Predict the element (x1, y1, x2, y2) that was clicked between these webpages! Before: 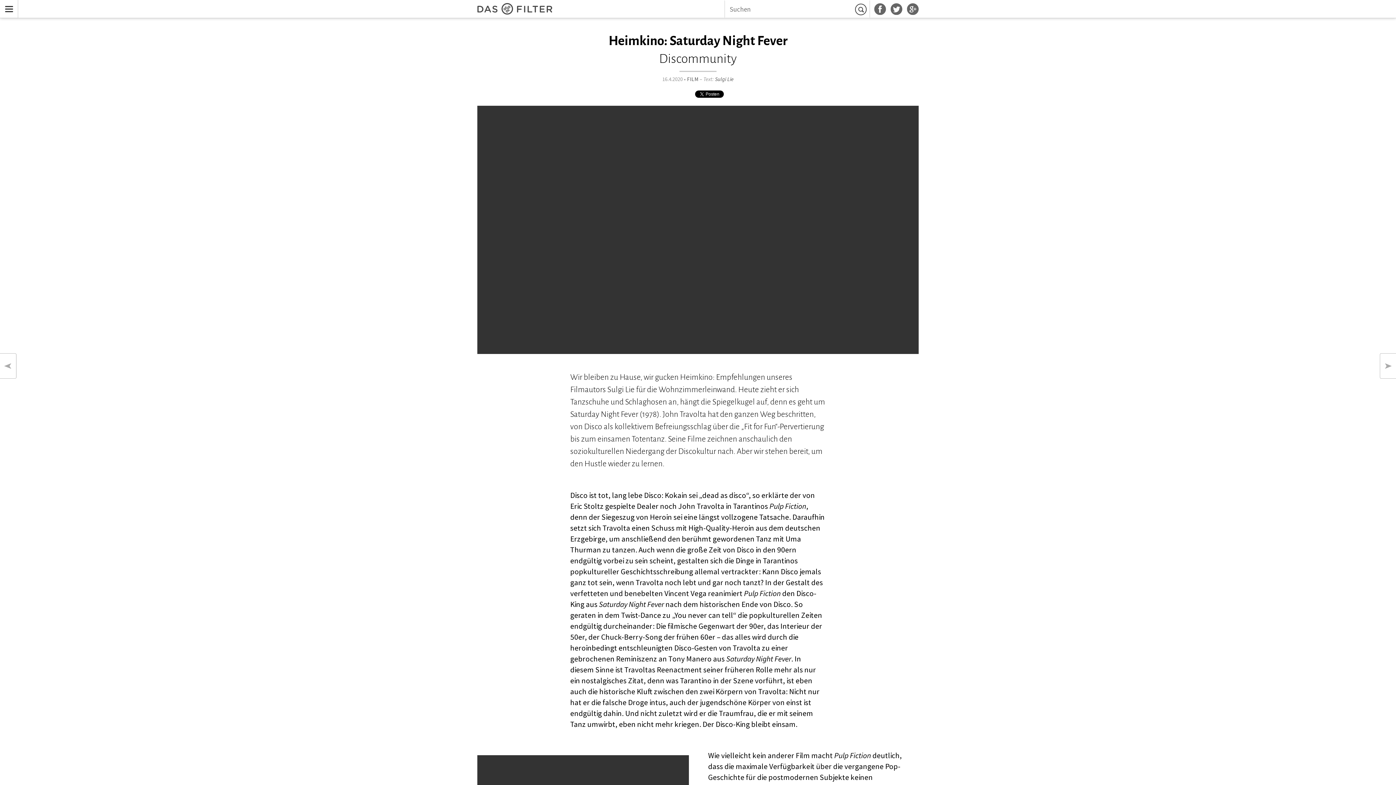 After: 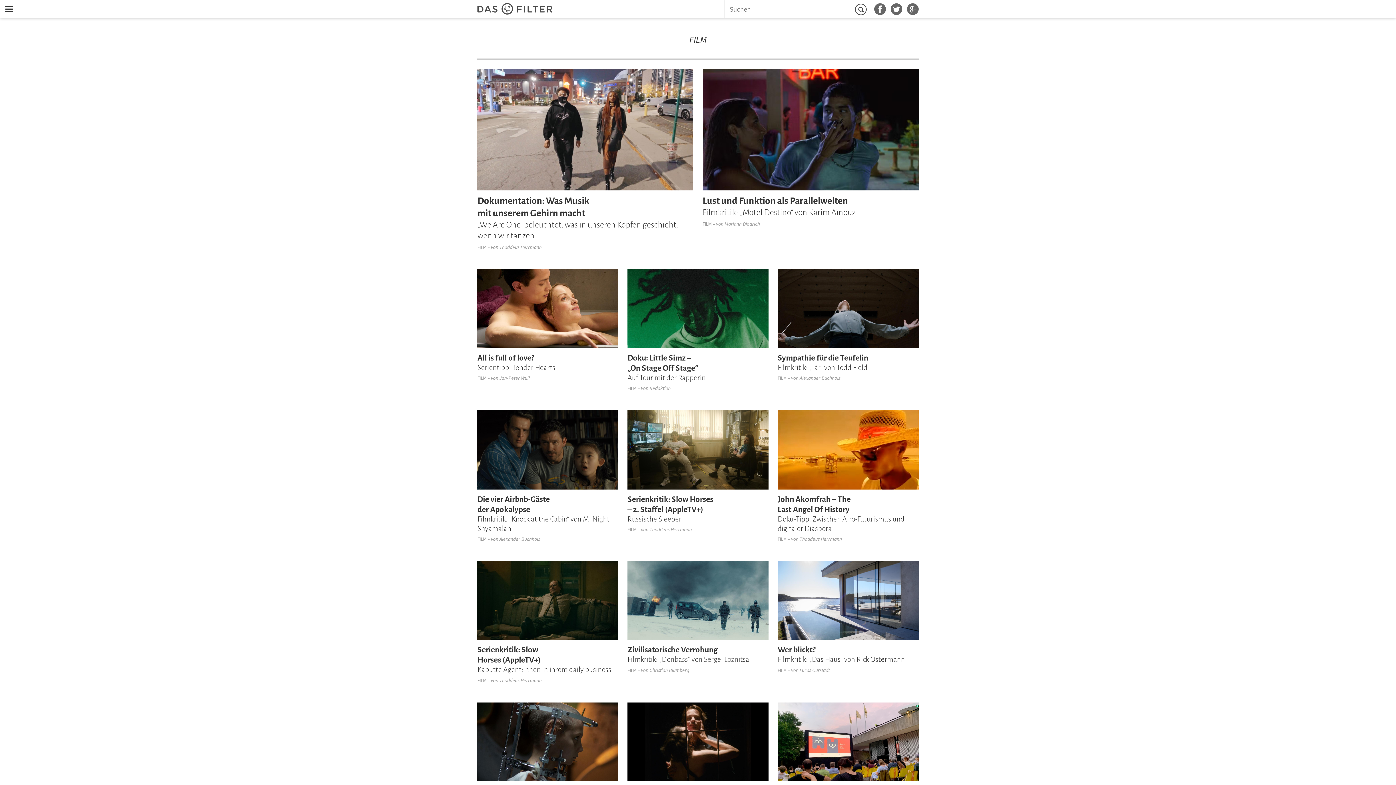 Action: label: FILM bbox: (687, 75, 698, 82)